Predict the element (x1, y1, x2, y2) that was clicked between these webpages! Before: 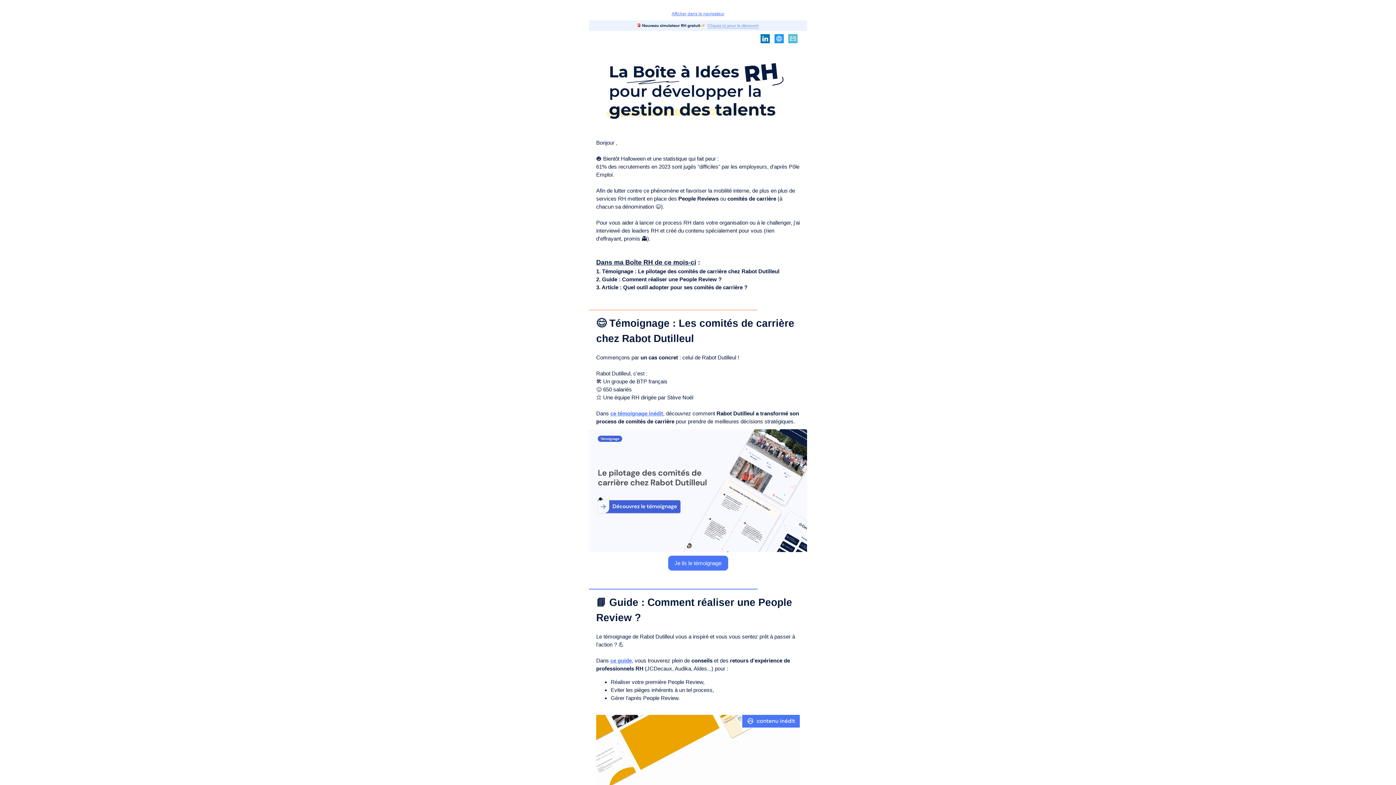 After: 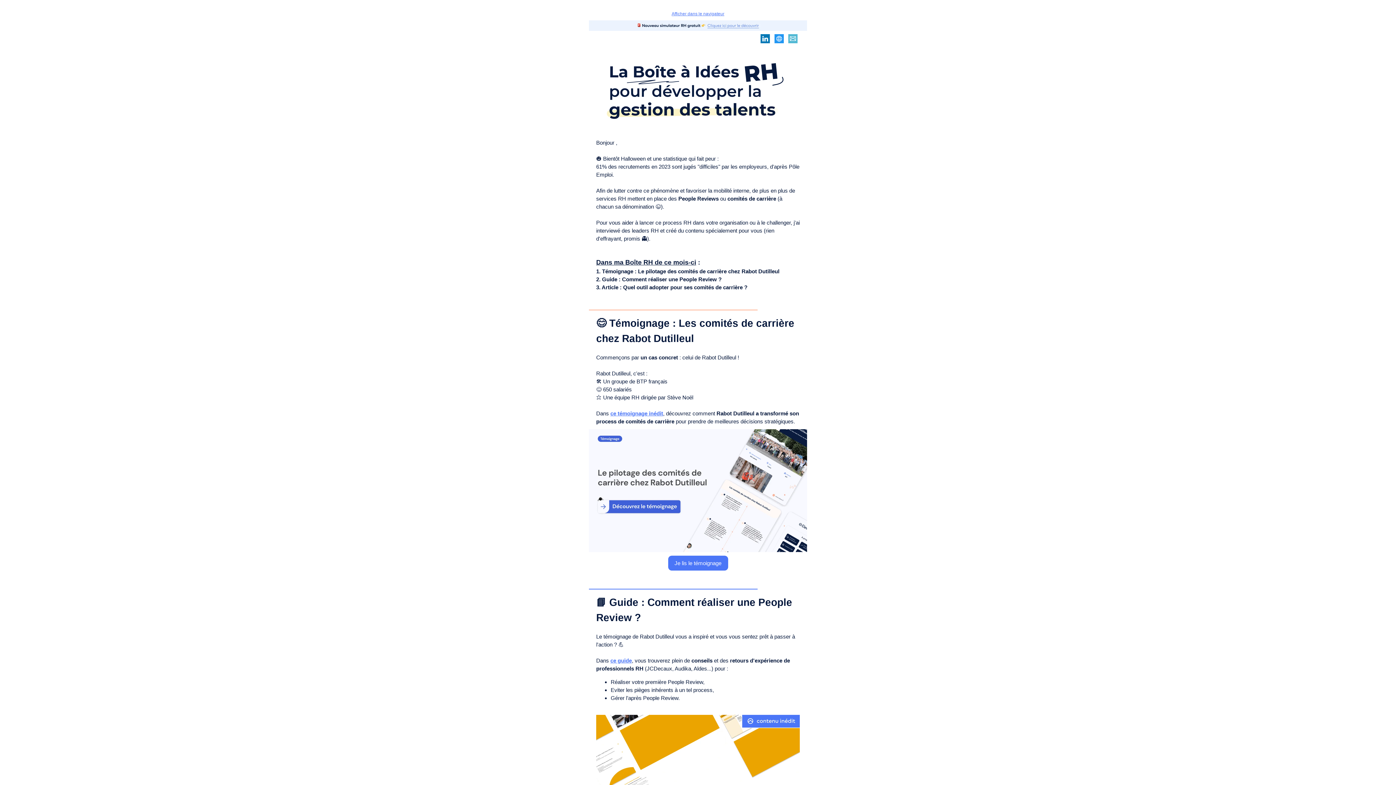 Action: bbox: (788, 35, 797, 41)